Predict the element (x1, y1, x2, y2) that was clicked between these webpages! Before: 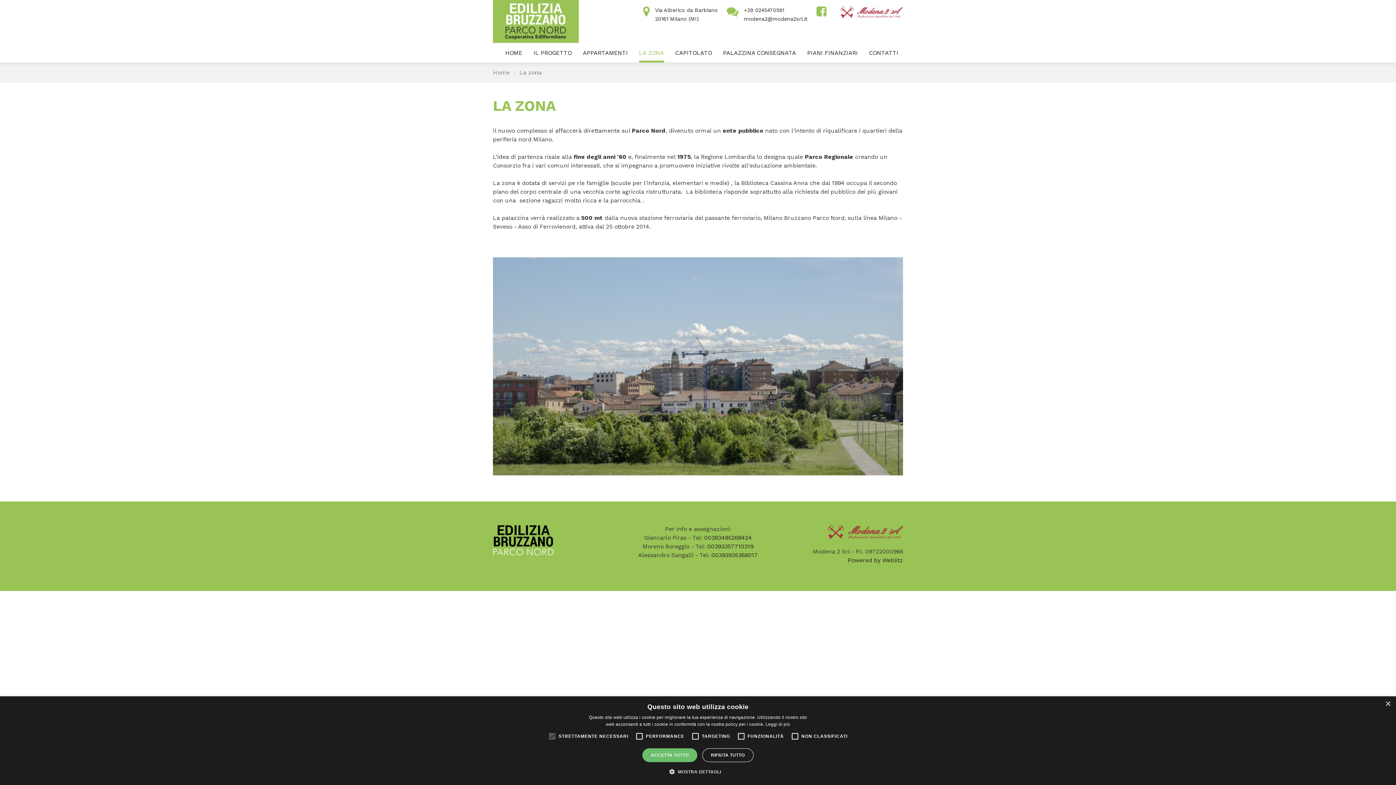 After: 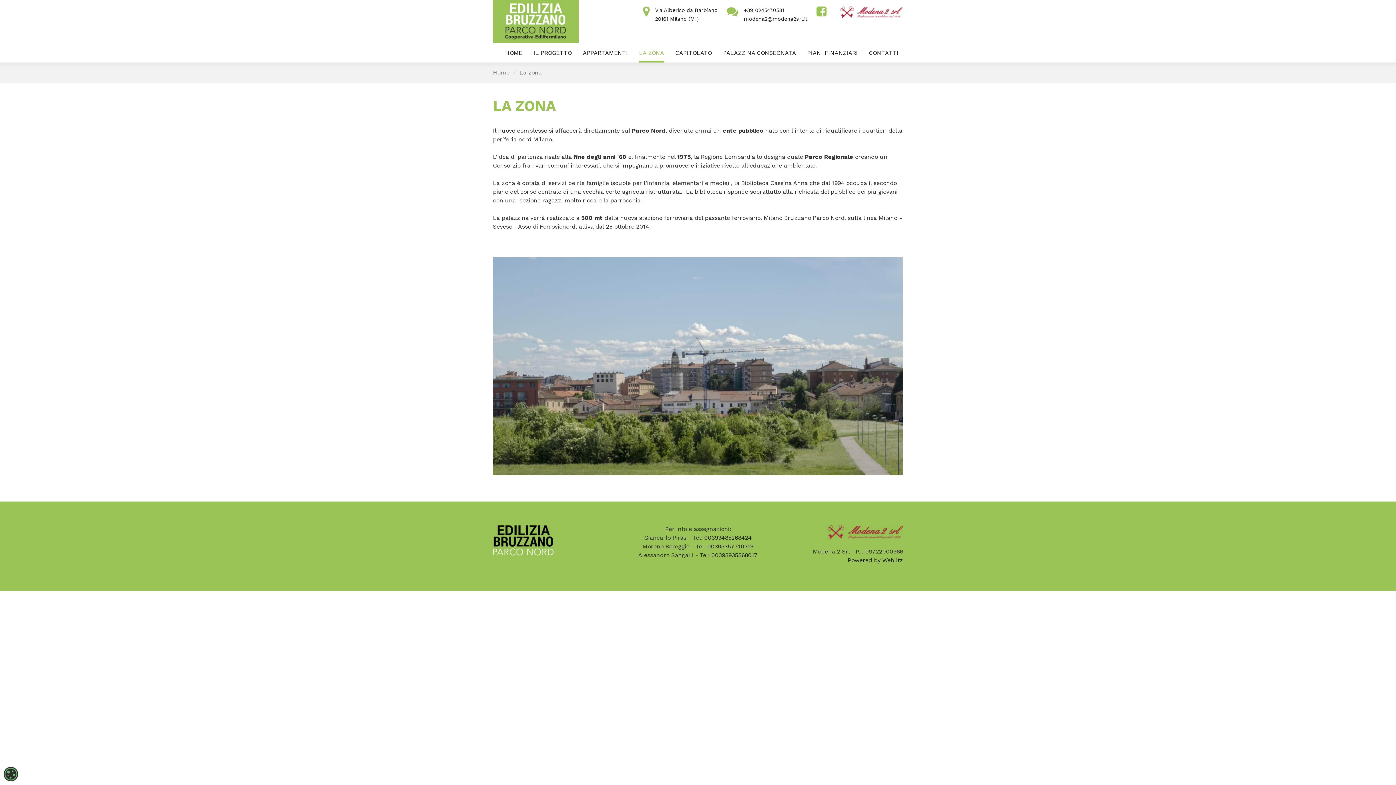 Action: label: Close bbox: (1385, 701, 1390, 707)